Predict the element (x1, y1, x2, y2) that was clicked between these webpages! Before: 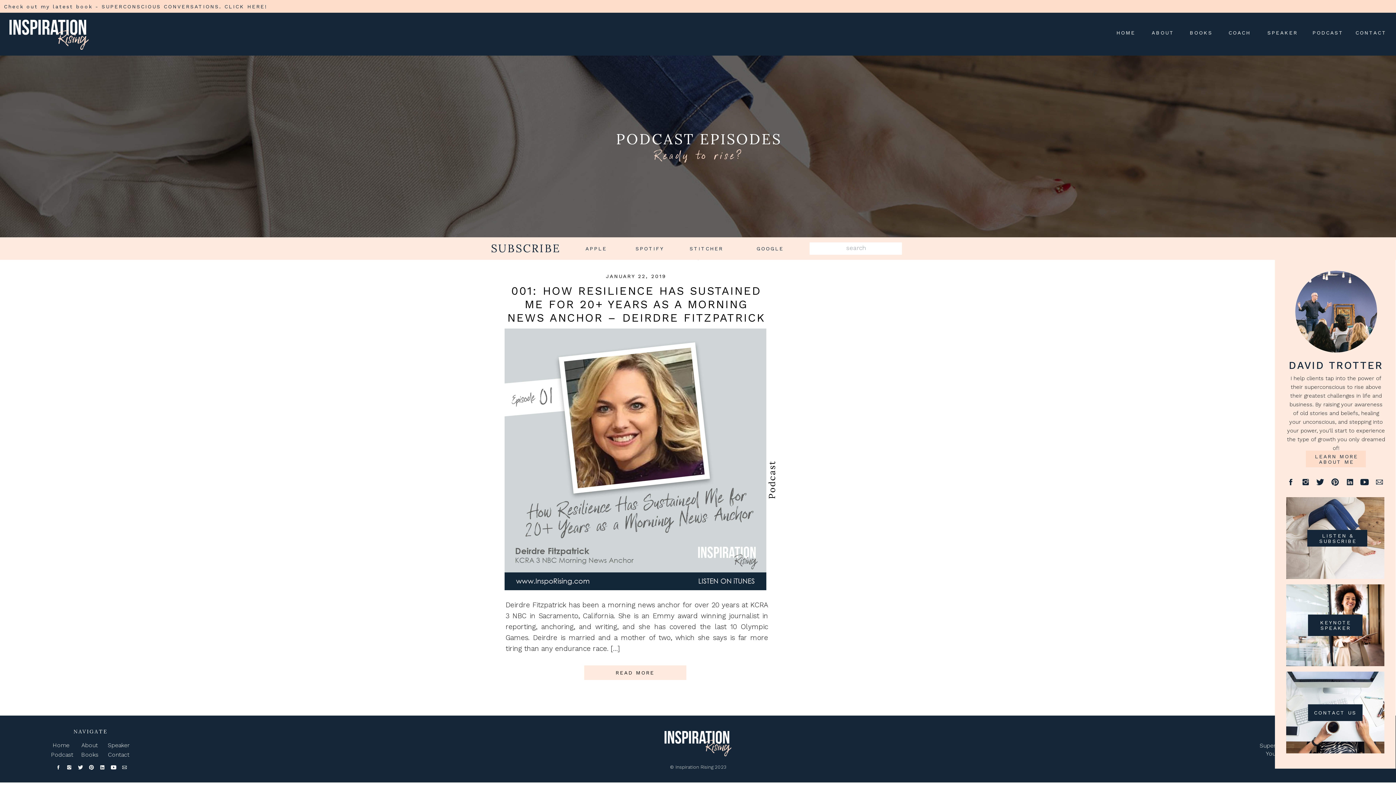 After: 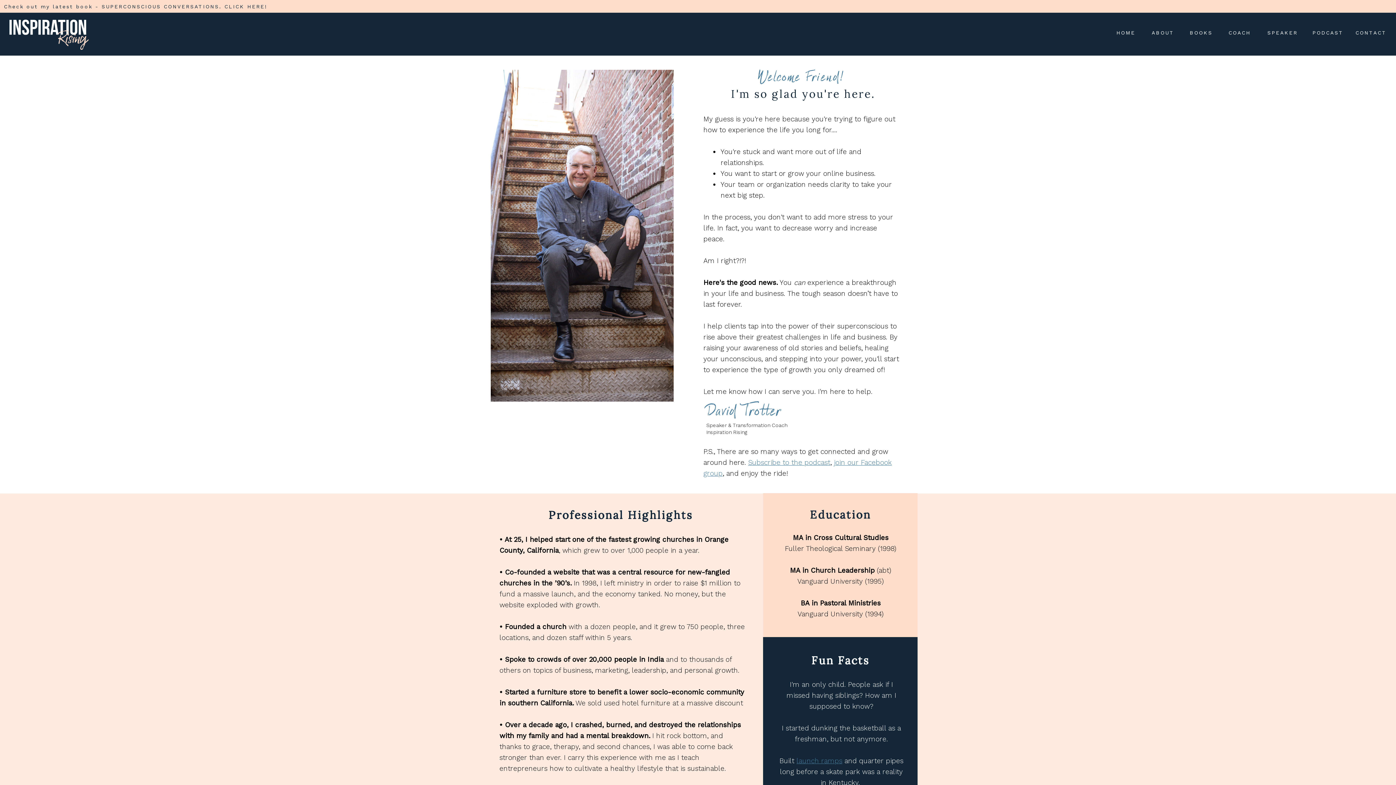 Action: bbox: (1306, 454, 1366, 462) label: LEARN MORE ABOUT ME
